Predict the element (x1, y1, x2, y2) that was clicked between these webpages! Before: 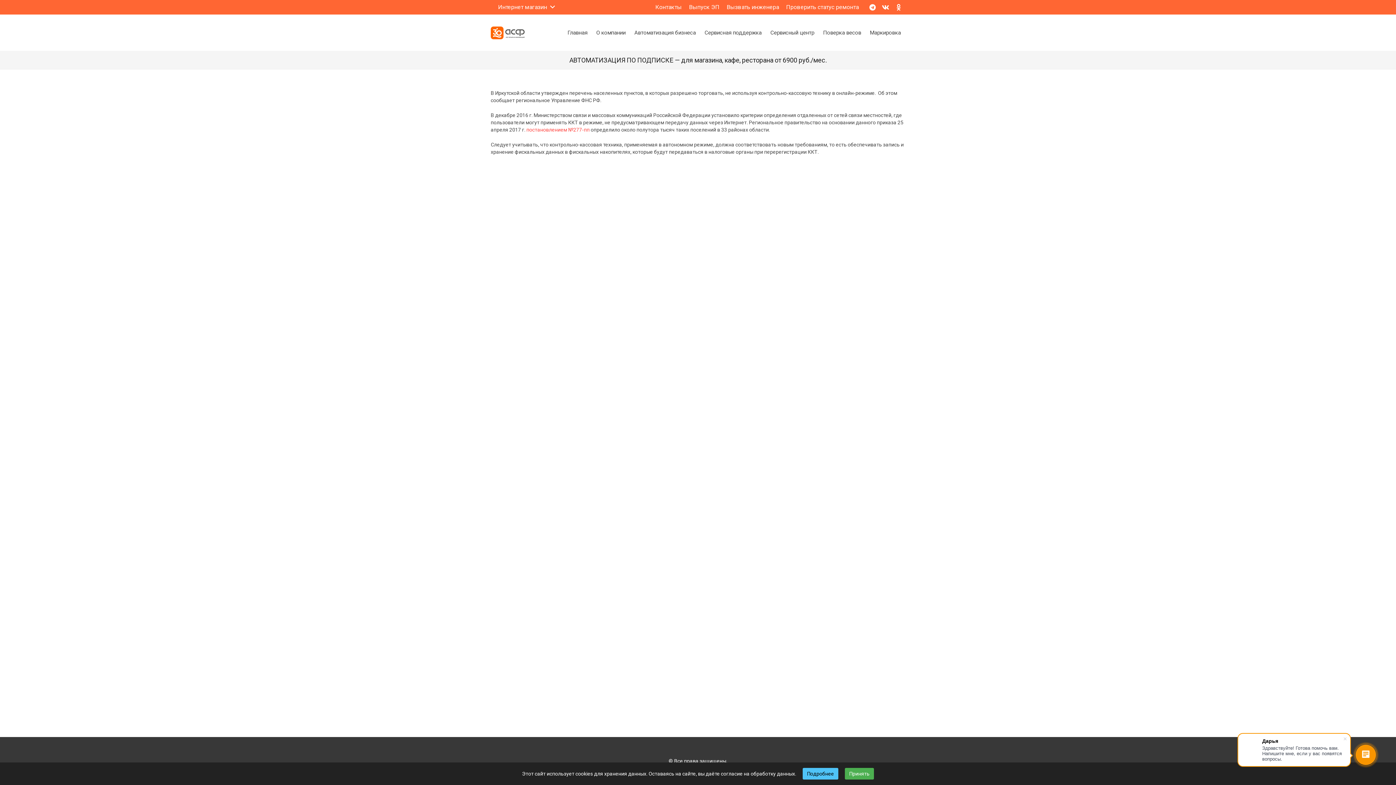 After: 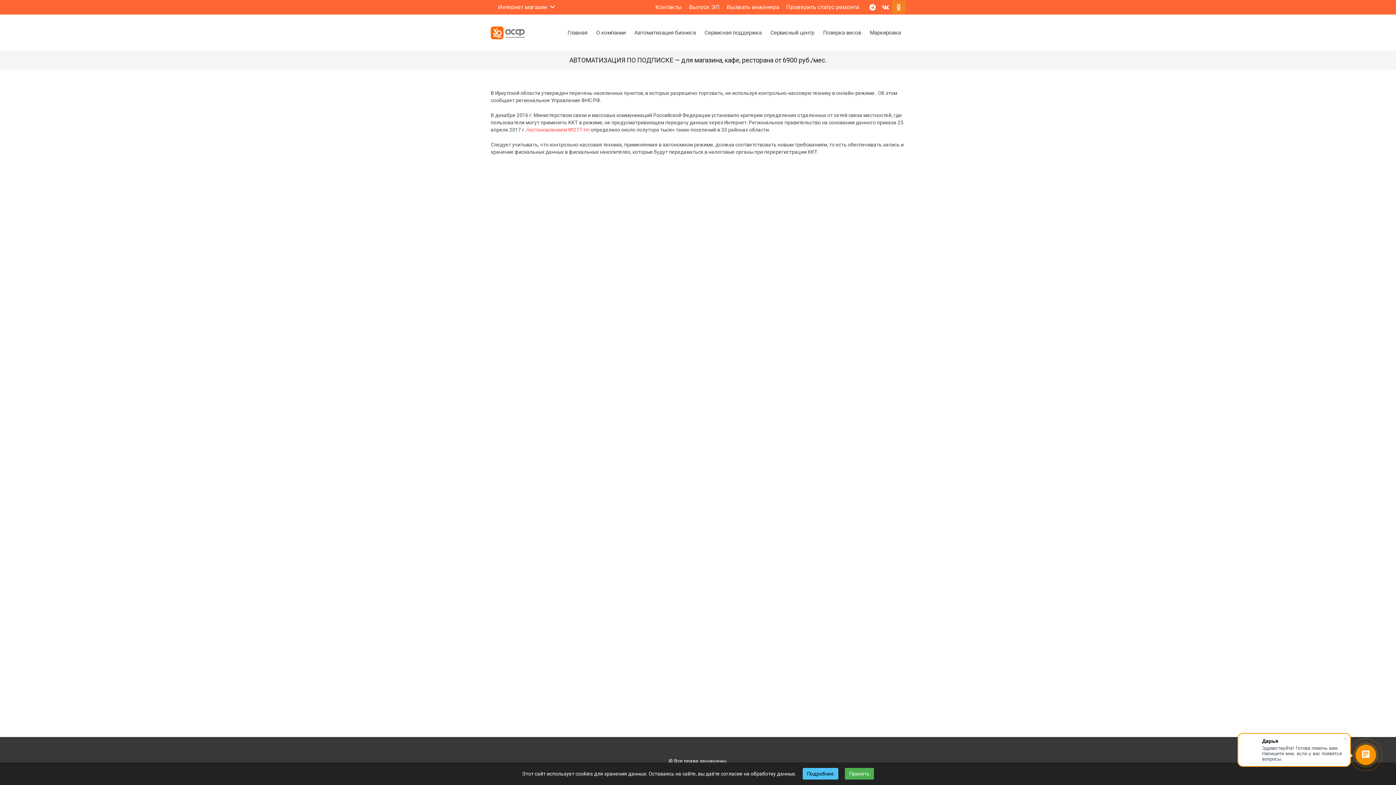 Action: bbox: (892, 0, 905, 13) label: Odnoklassniki